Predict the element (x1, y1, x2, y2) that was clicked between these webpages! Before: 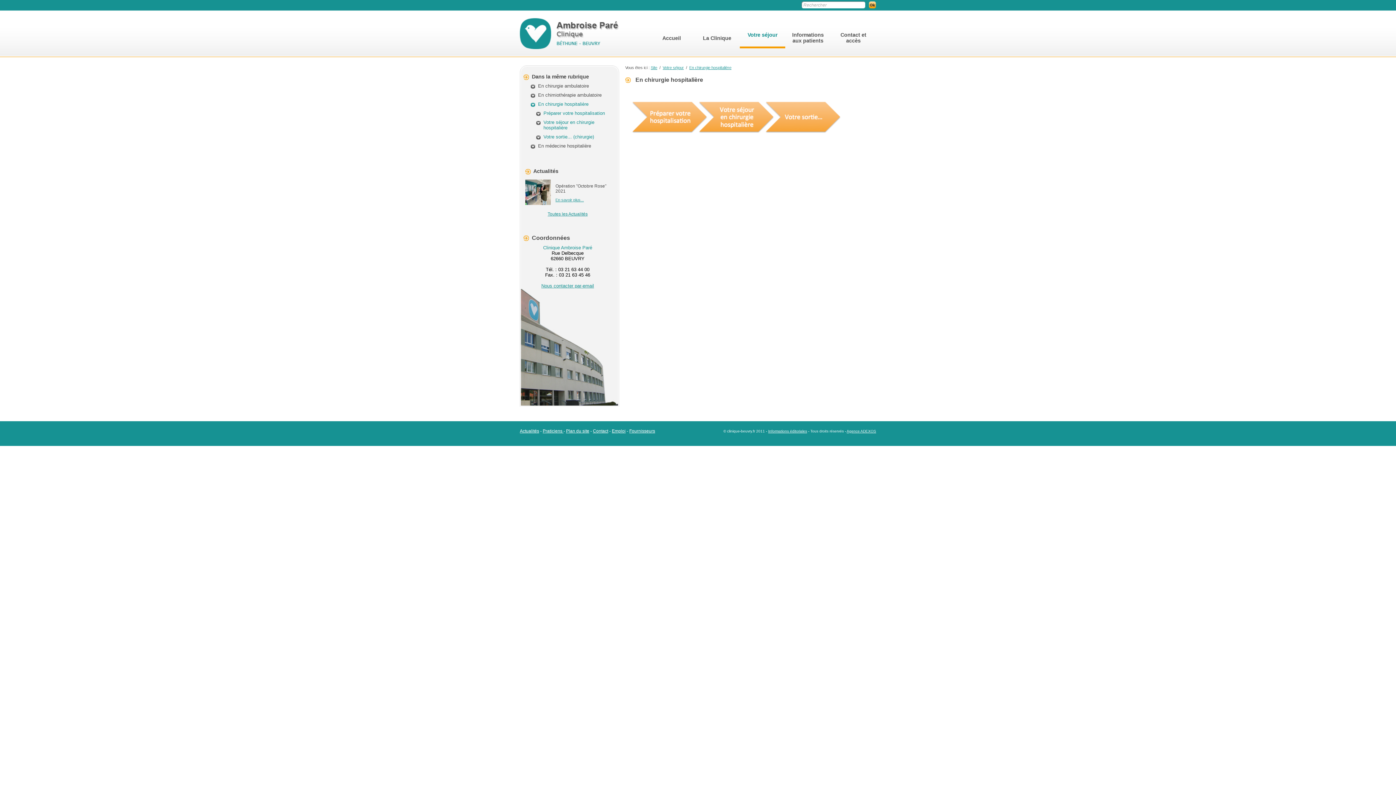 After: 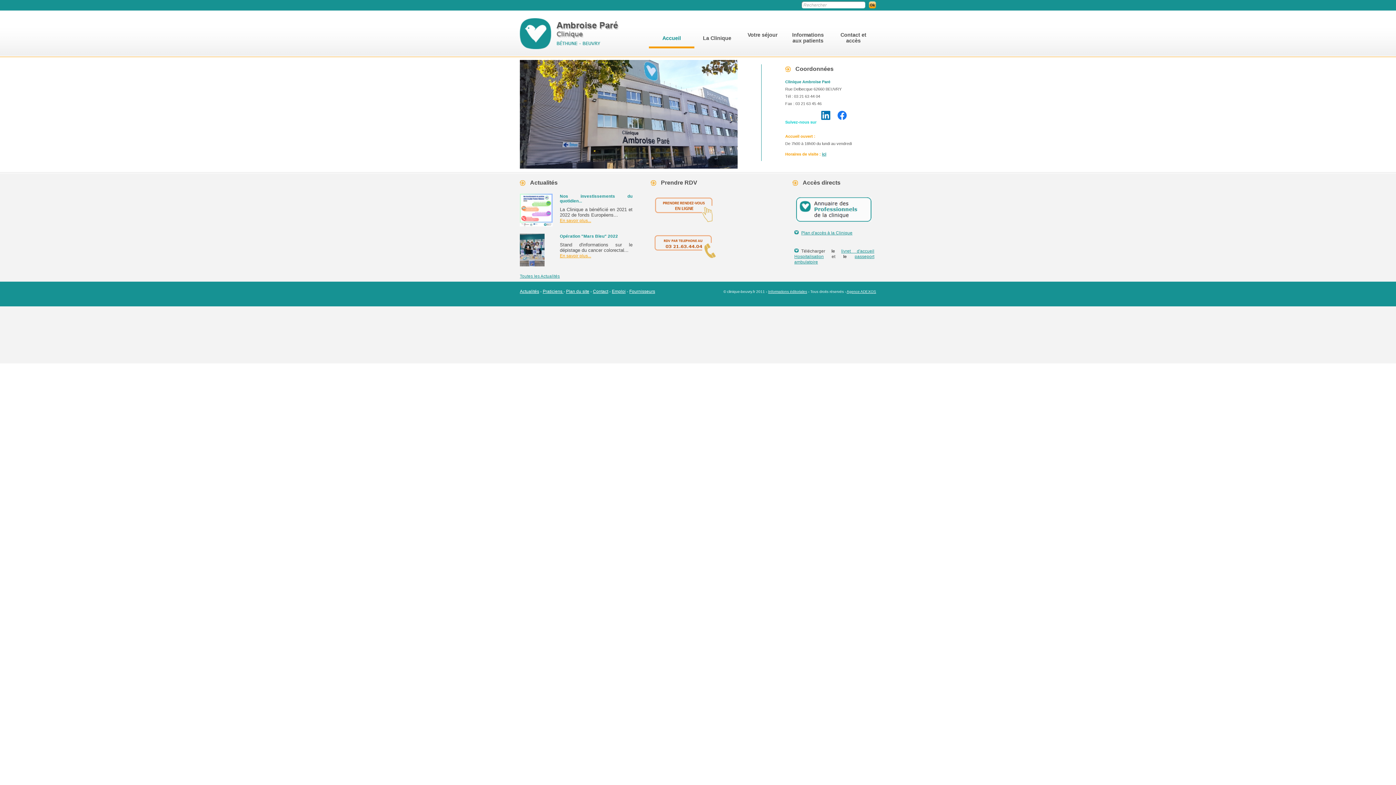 Action: bbox: (520, 45, 619, 50)